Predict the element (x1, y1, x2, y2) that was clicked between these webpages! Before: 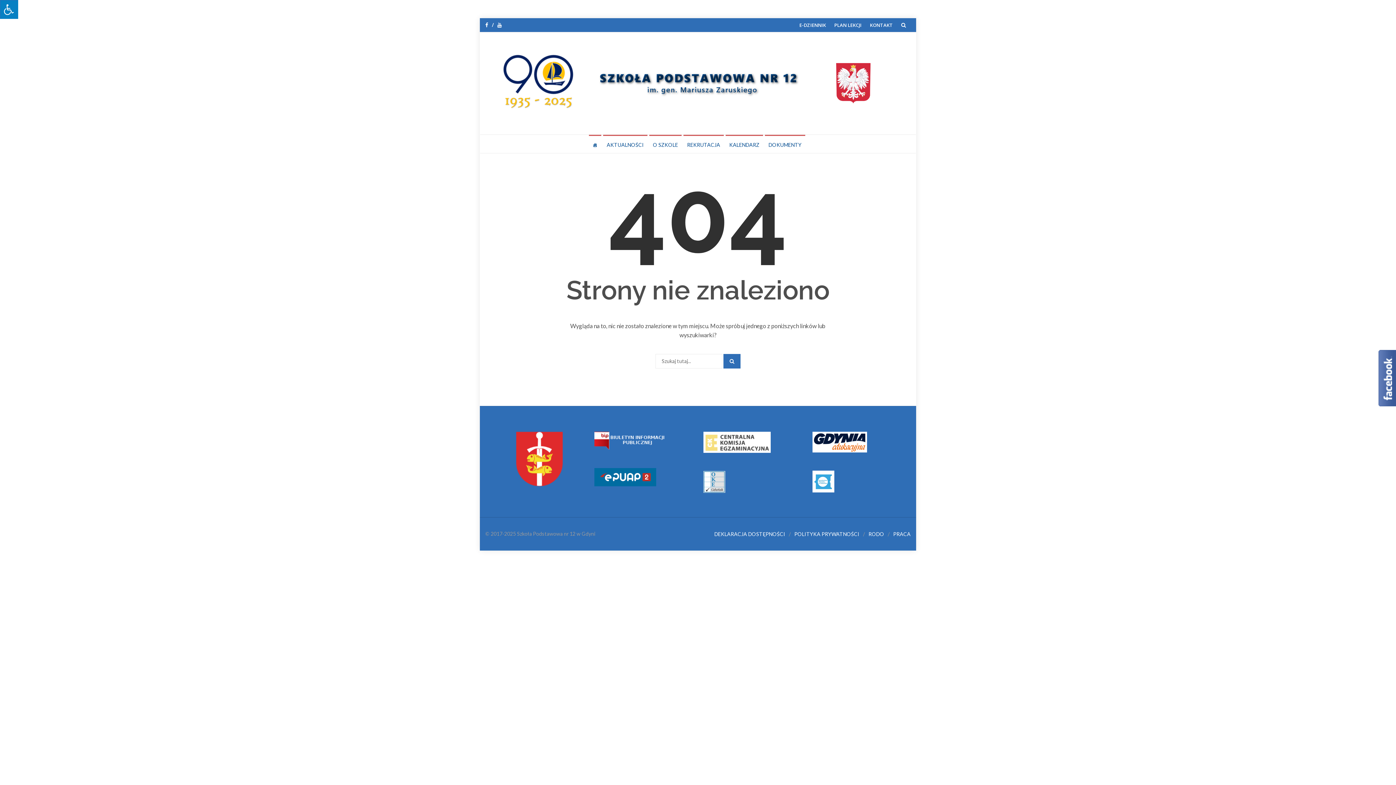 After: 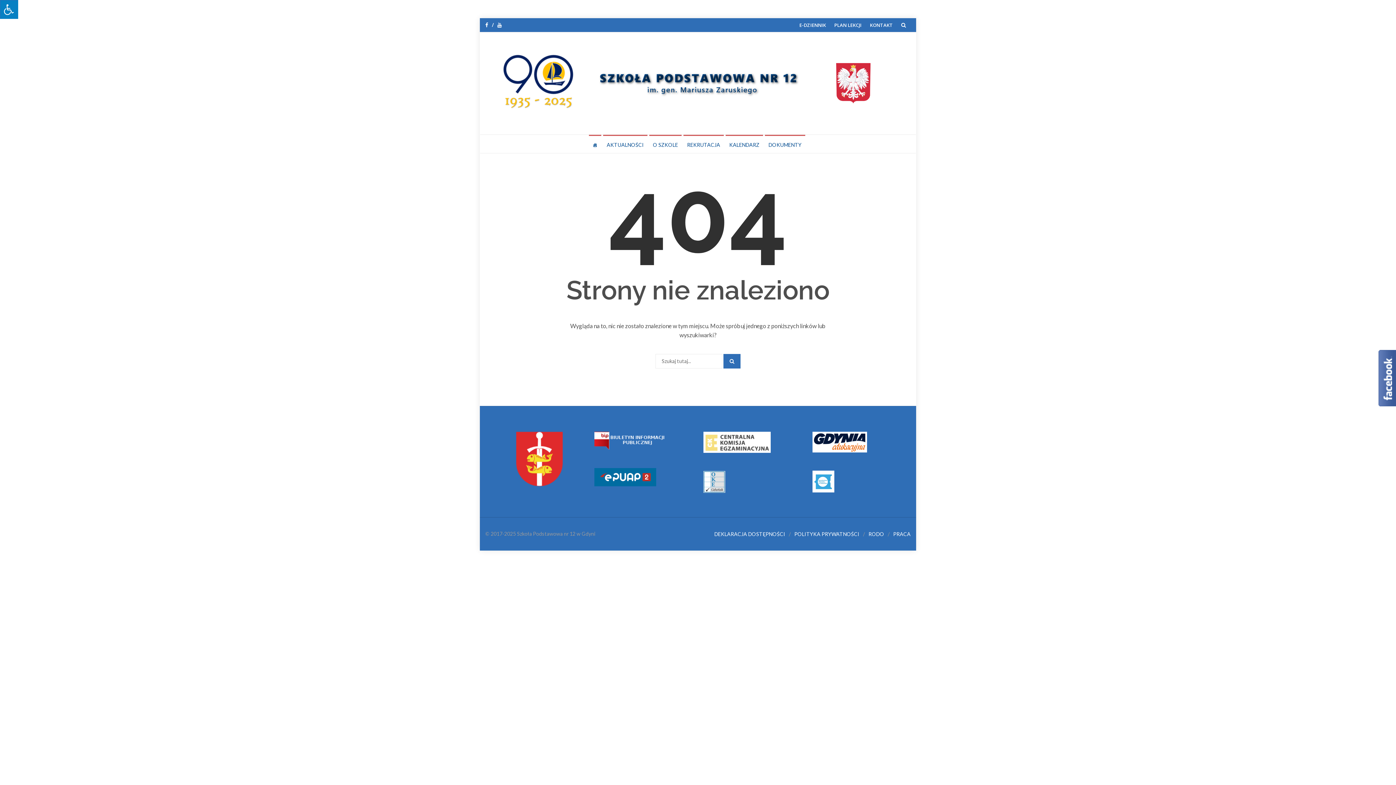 Action: bbox: (703, 432, 770, 453)